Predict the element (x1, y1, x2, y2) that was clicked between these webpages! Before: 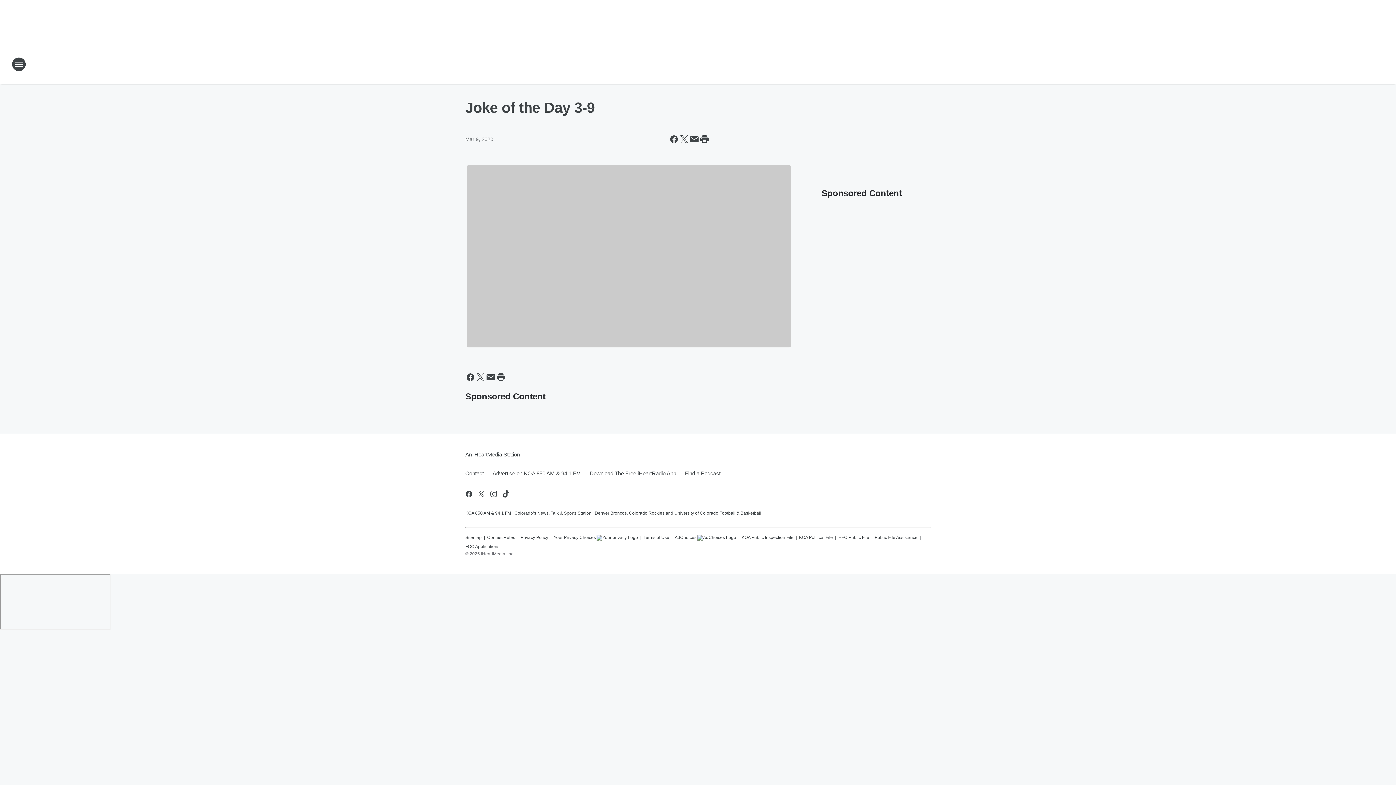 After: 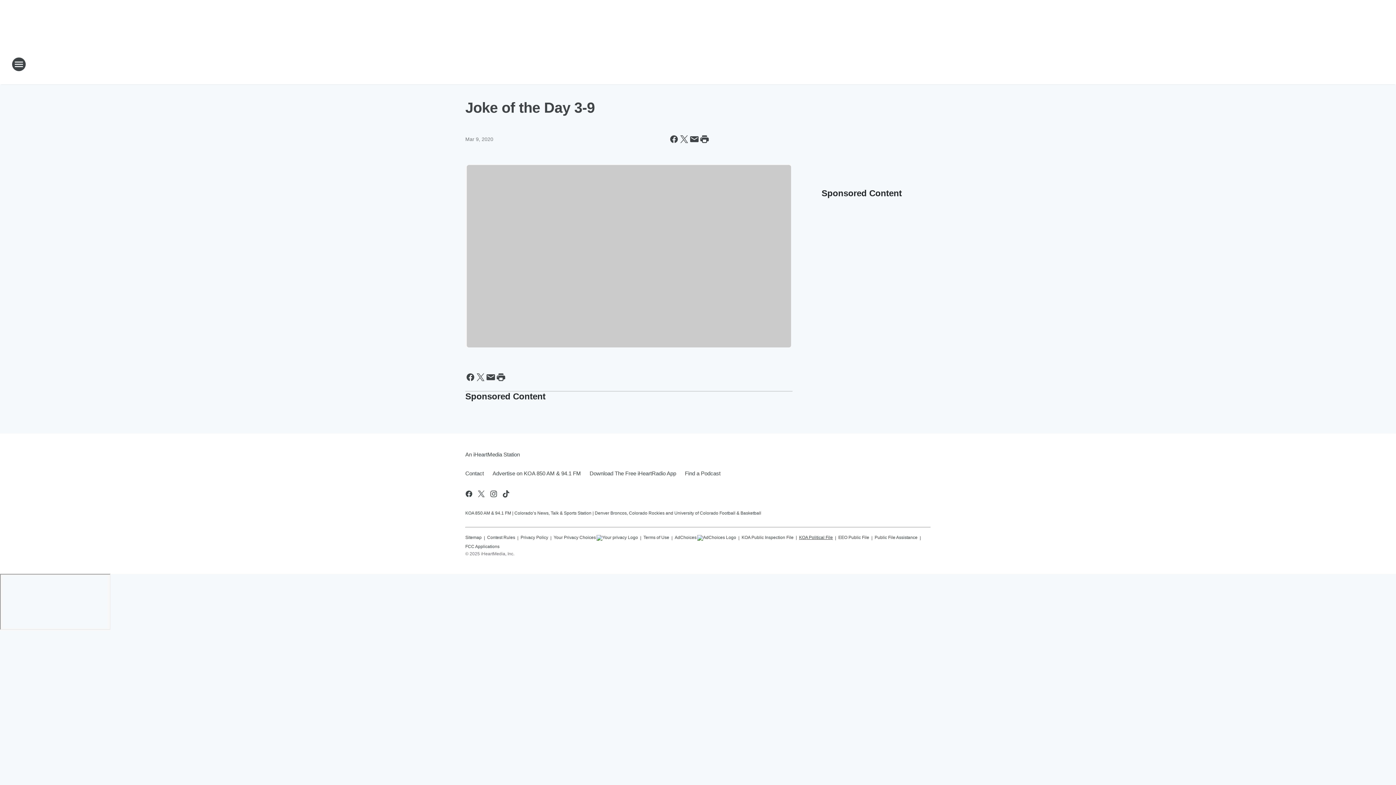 Action: bbox: (799, 531, 833, 540) label: KOA Political File